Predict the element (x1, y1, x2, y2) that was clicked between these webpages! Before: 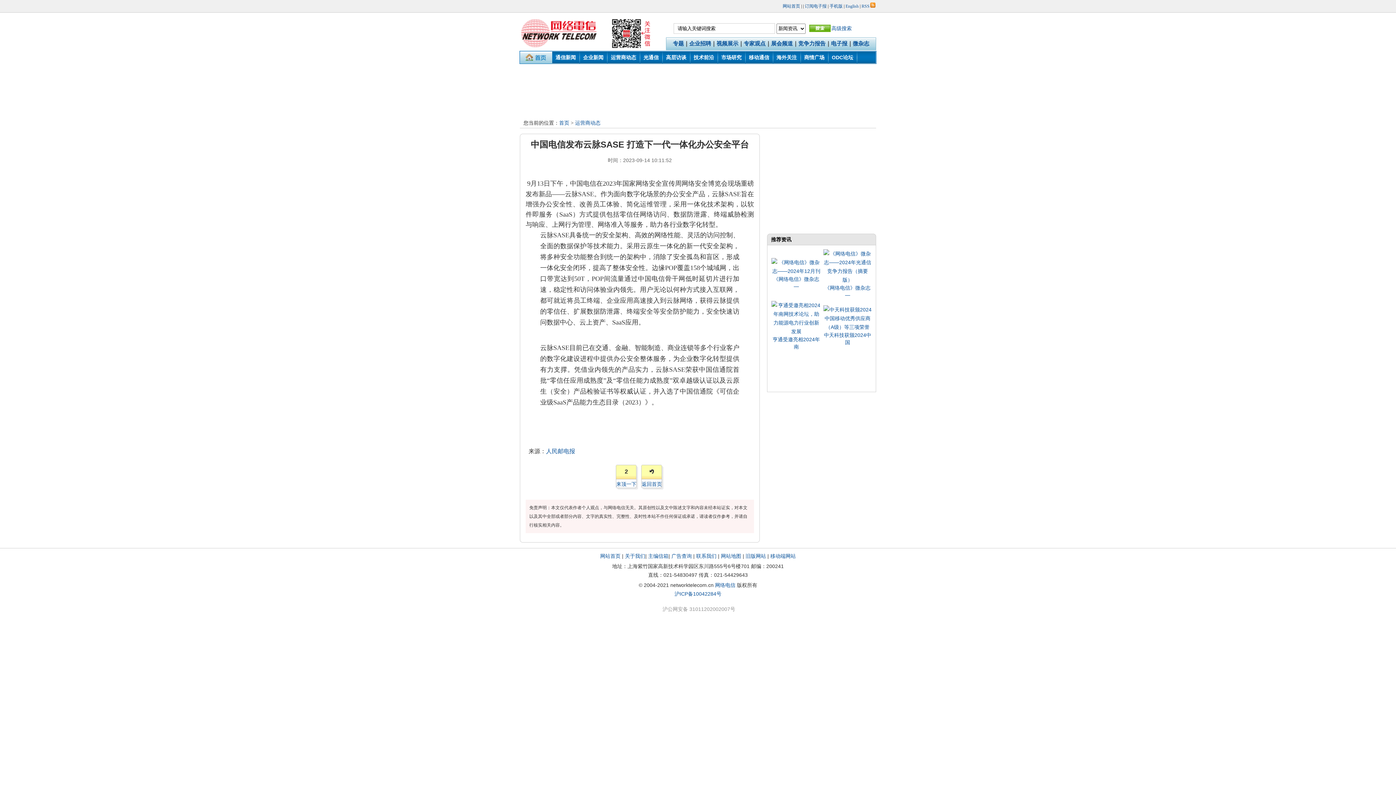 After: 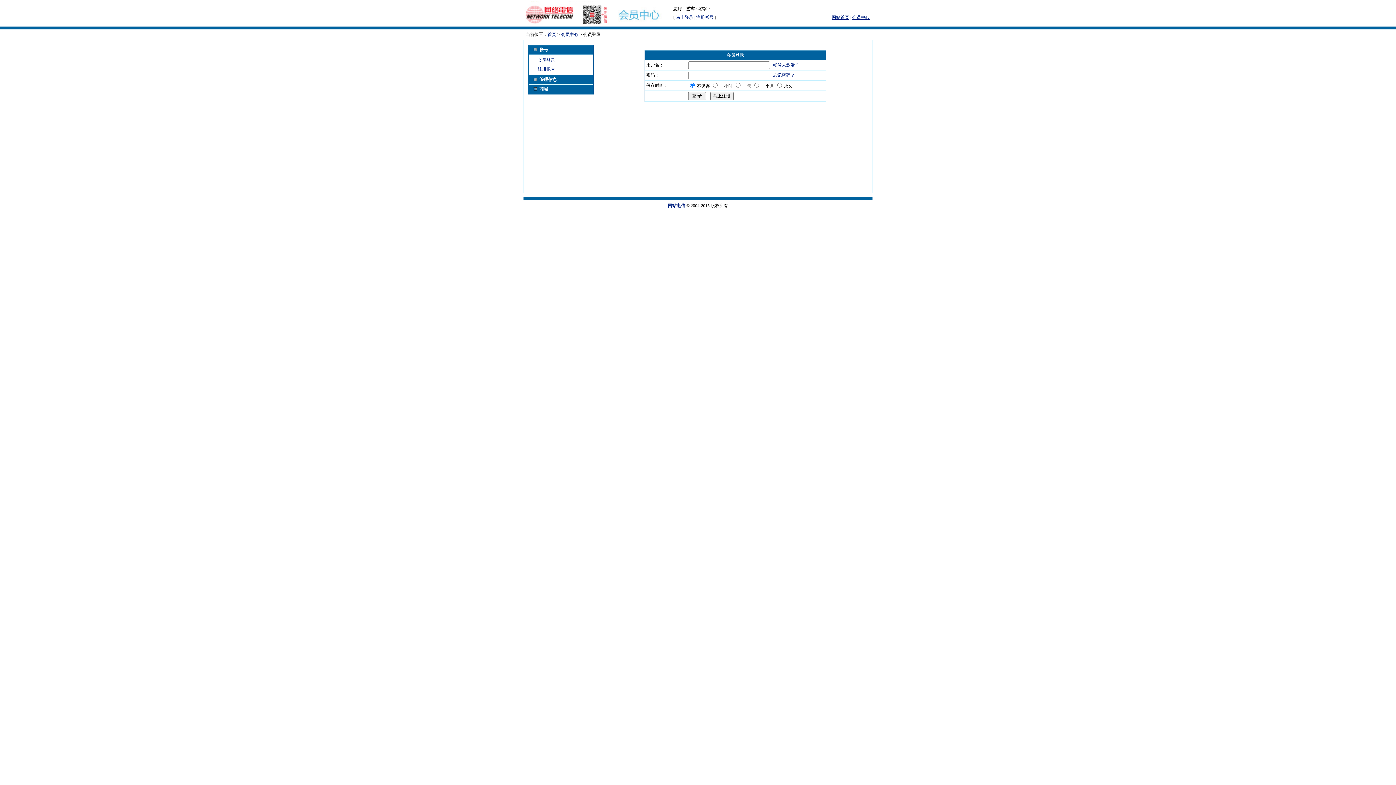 Action: bbox: (805, 3, 826, 8) label: 订阅电子报